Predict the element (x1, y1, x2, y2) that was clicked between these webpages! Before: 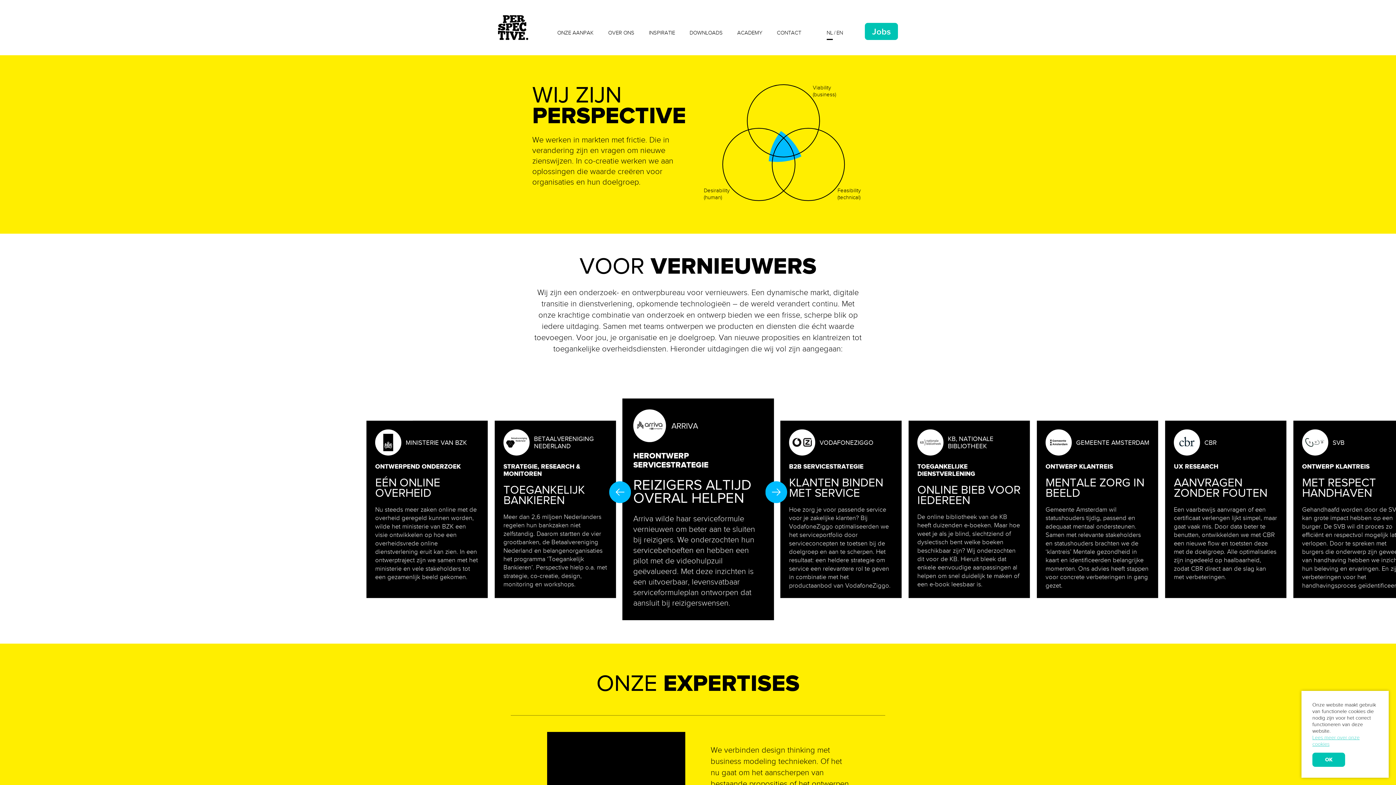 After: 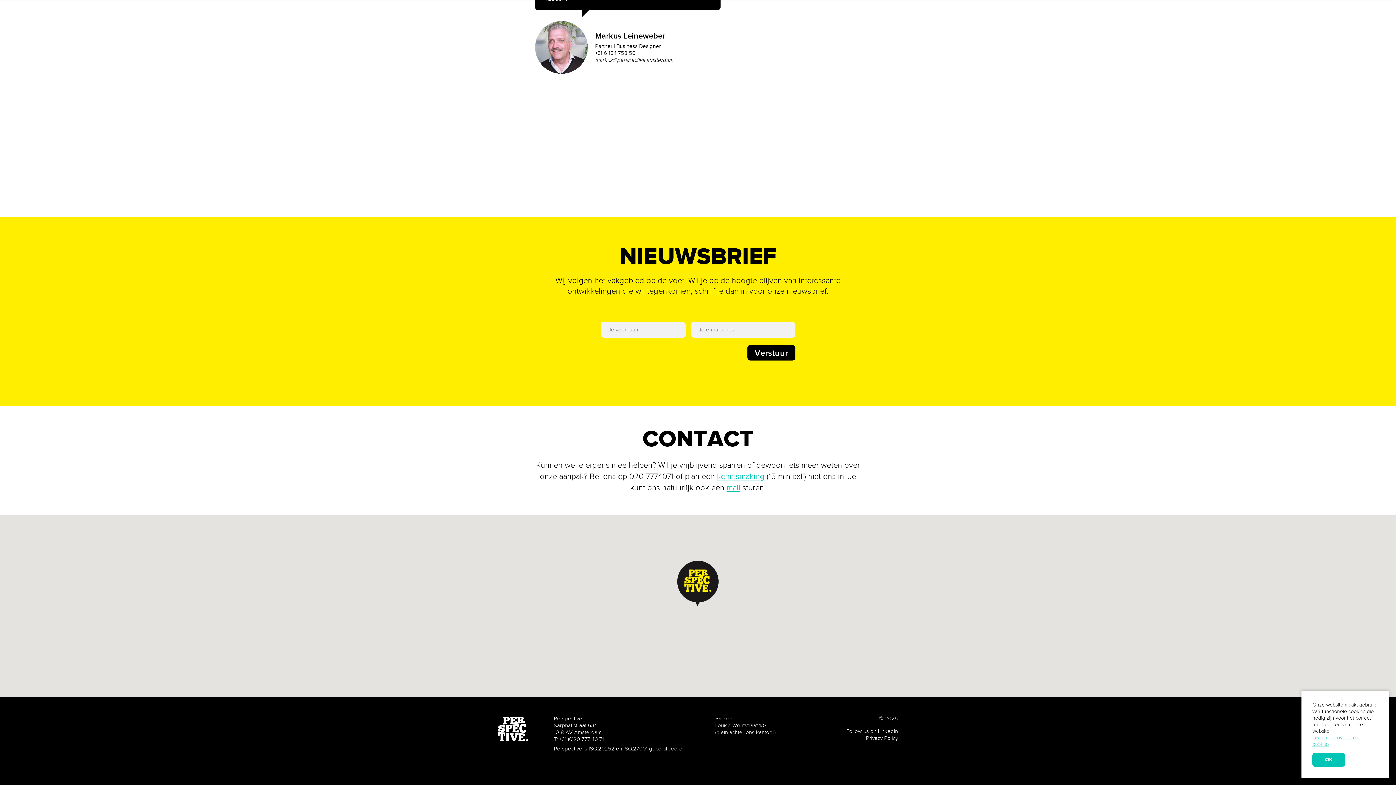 Action: bbox: (777, 25, 801, 40) label: CONTACT